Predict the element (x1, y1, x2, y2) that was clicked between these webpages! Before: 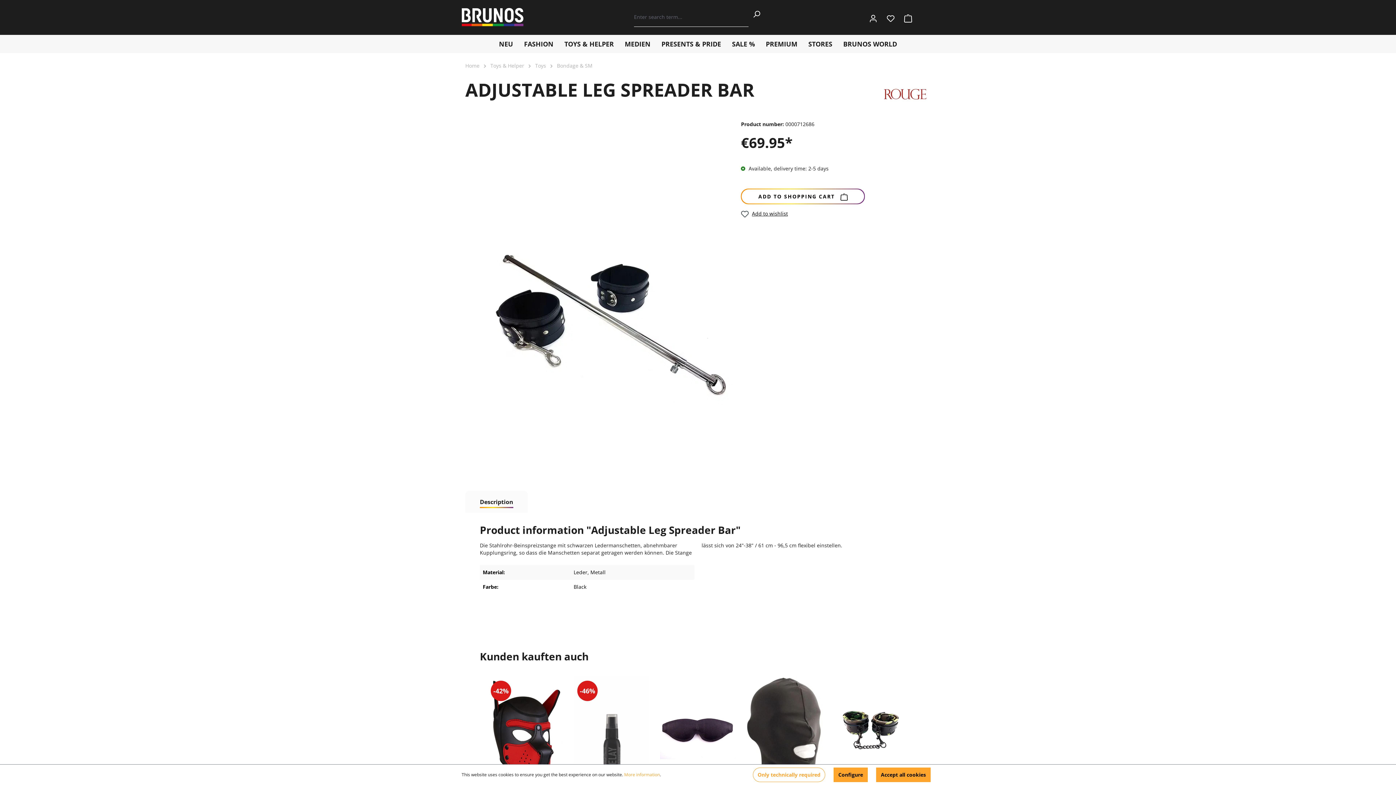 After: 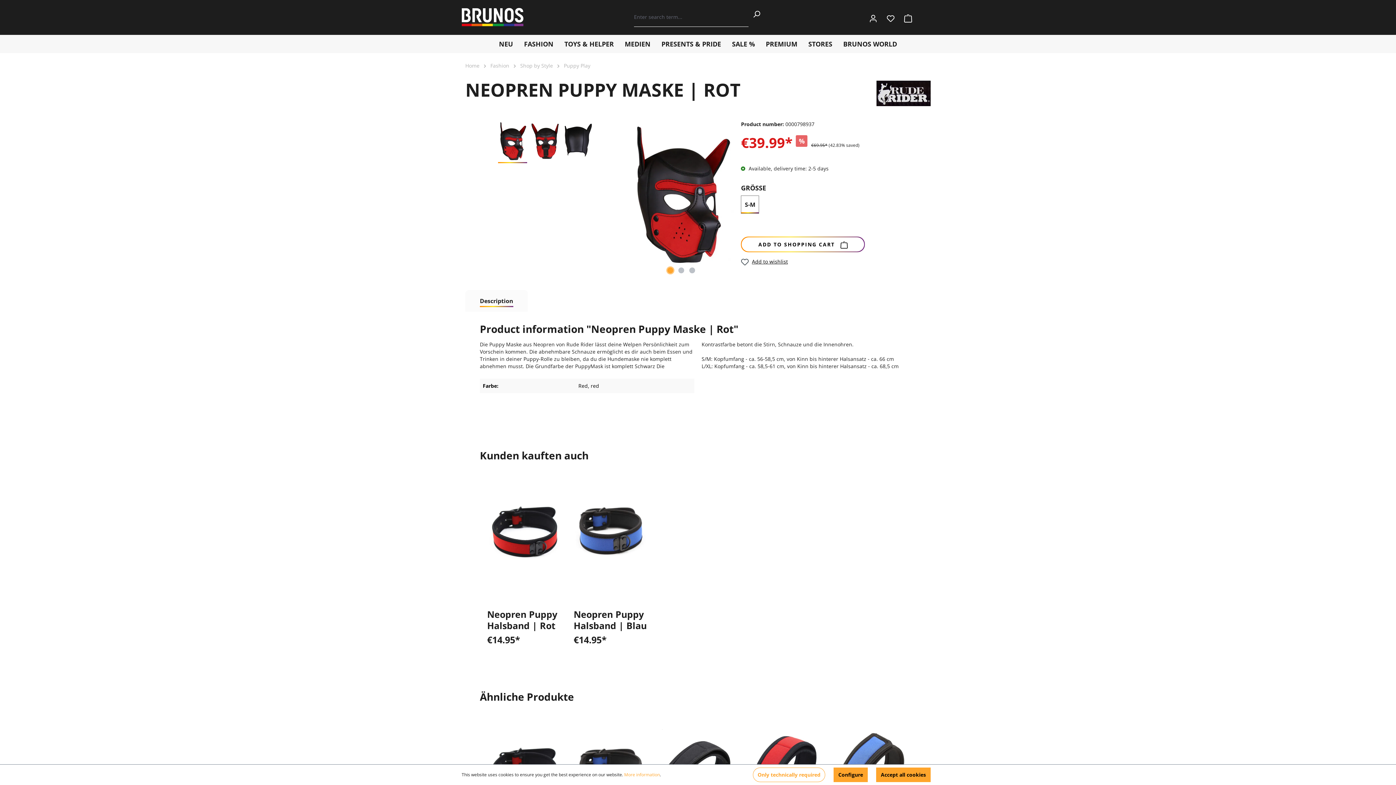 Action: bbox: (487, 677, 562, 784)